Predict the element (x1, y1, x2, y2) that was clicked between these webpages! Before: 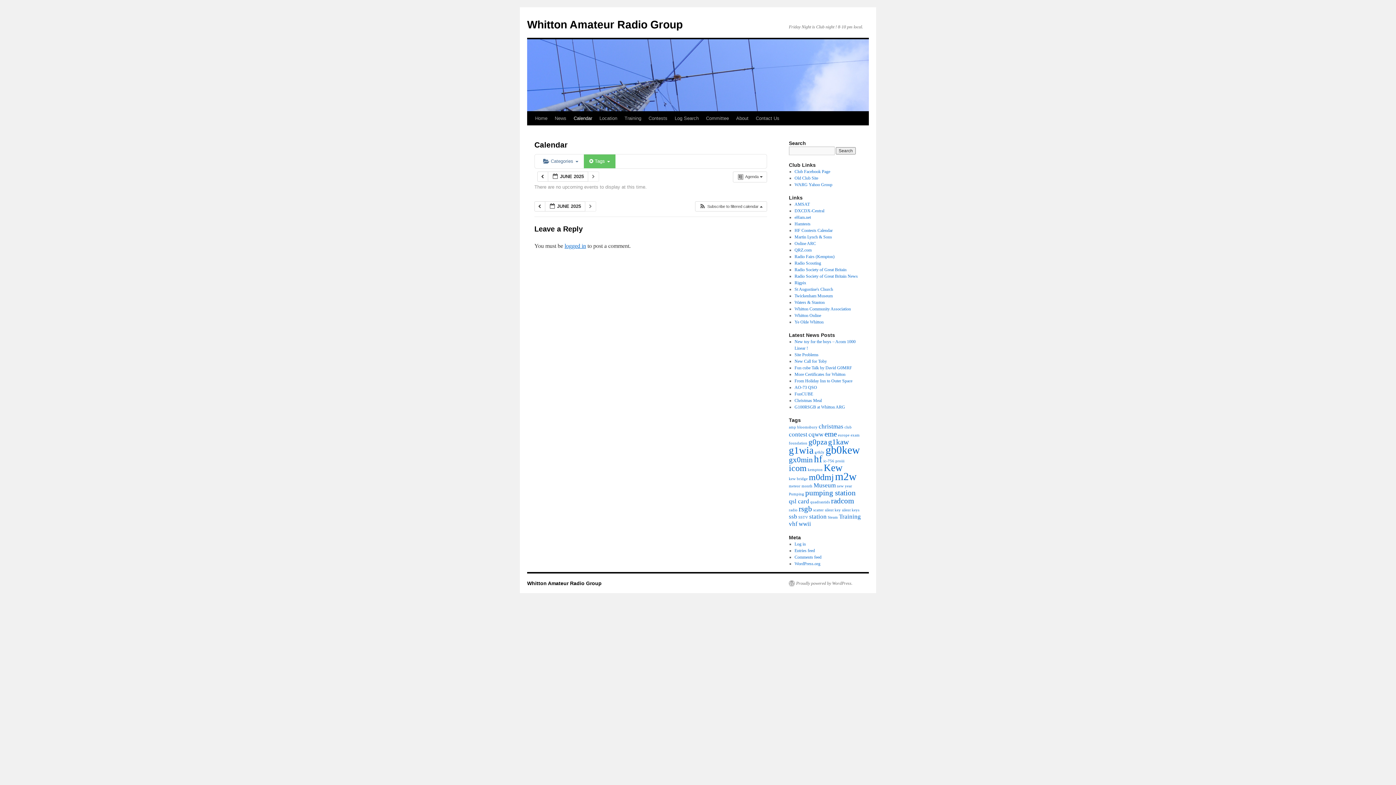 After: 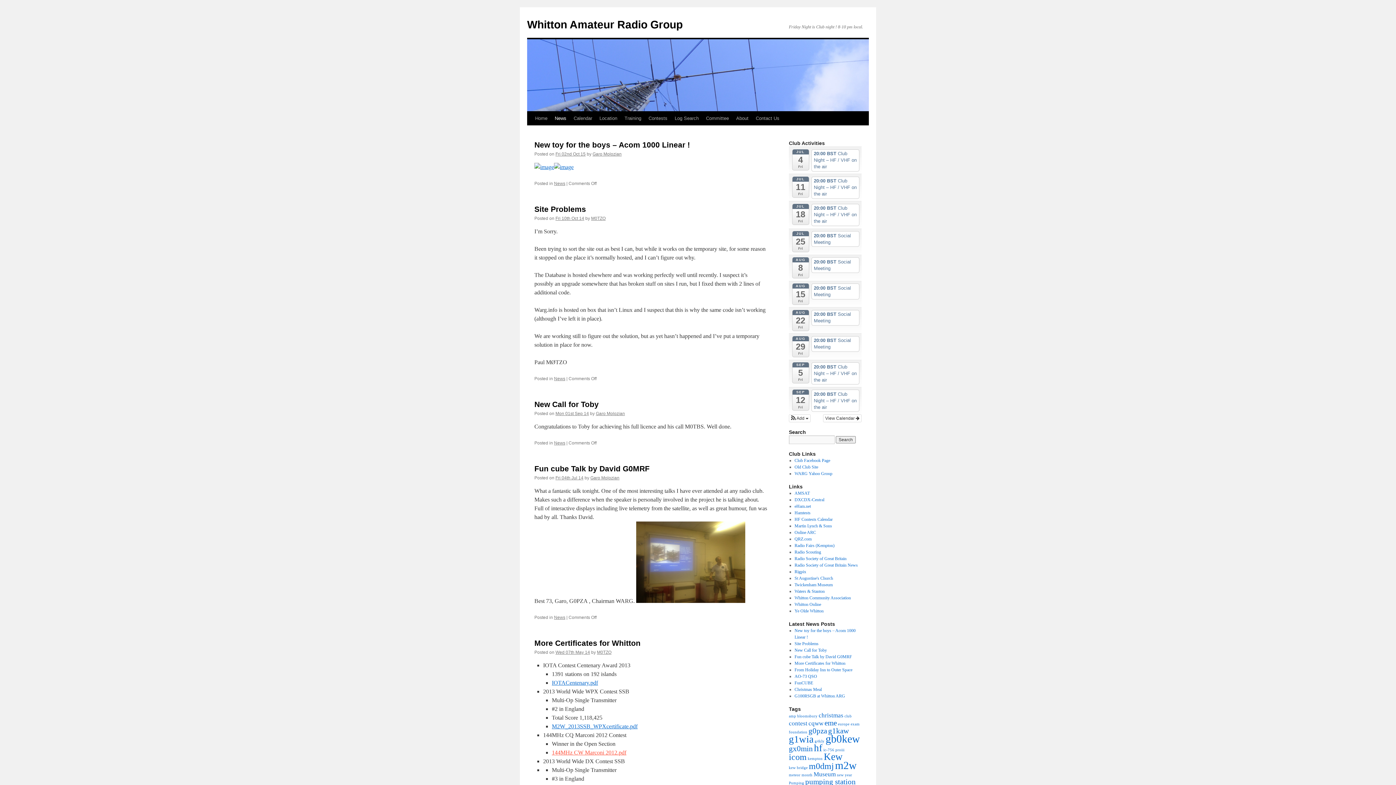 Action: label: News bbox: (551, 111, 570, 125)